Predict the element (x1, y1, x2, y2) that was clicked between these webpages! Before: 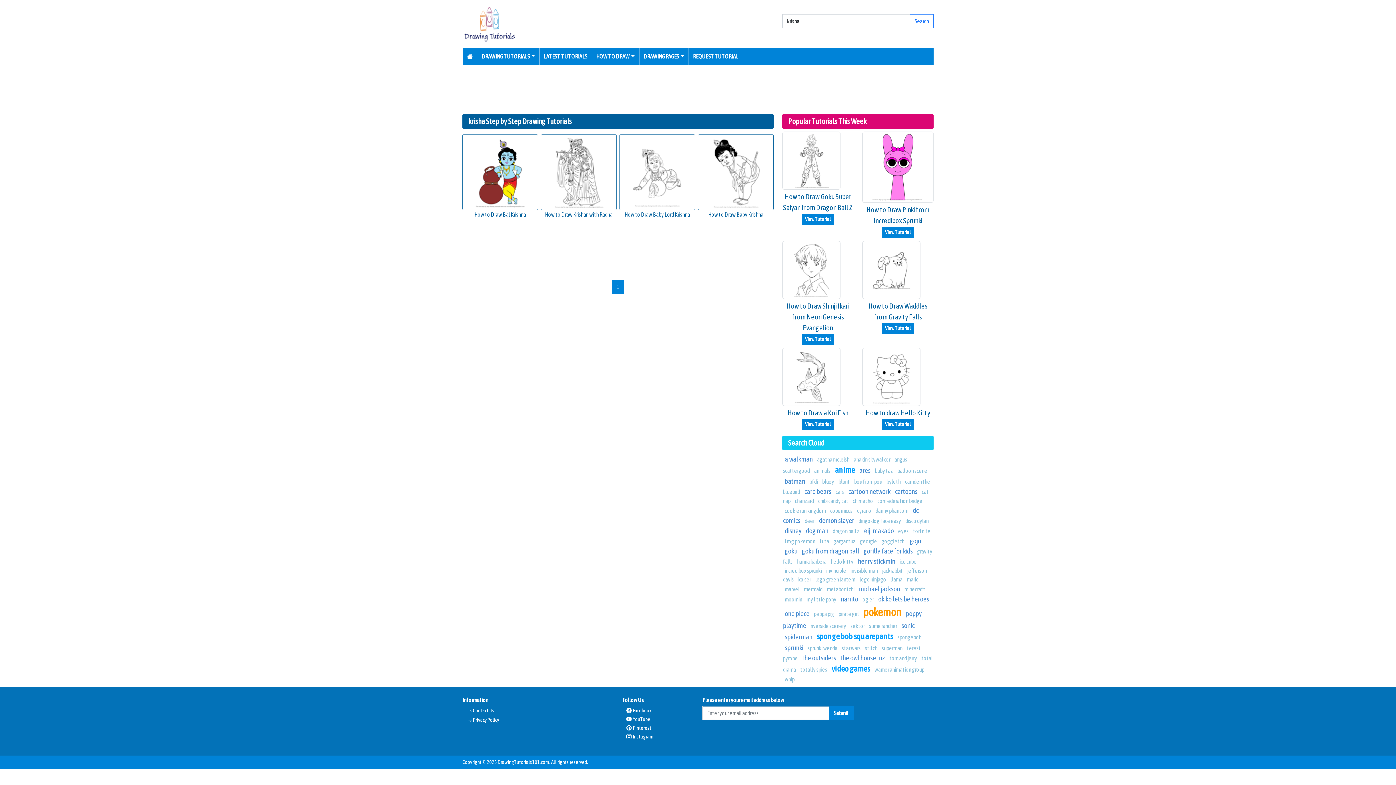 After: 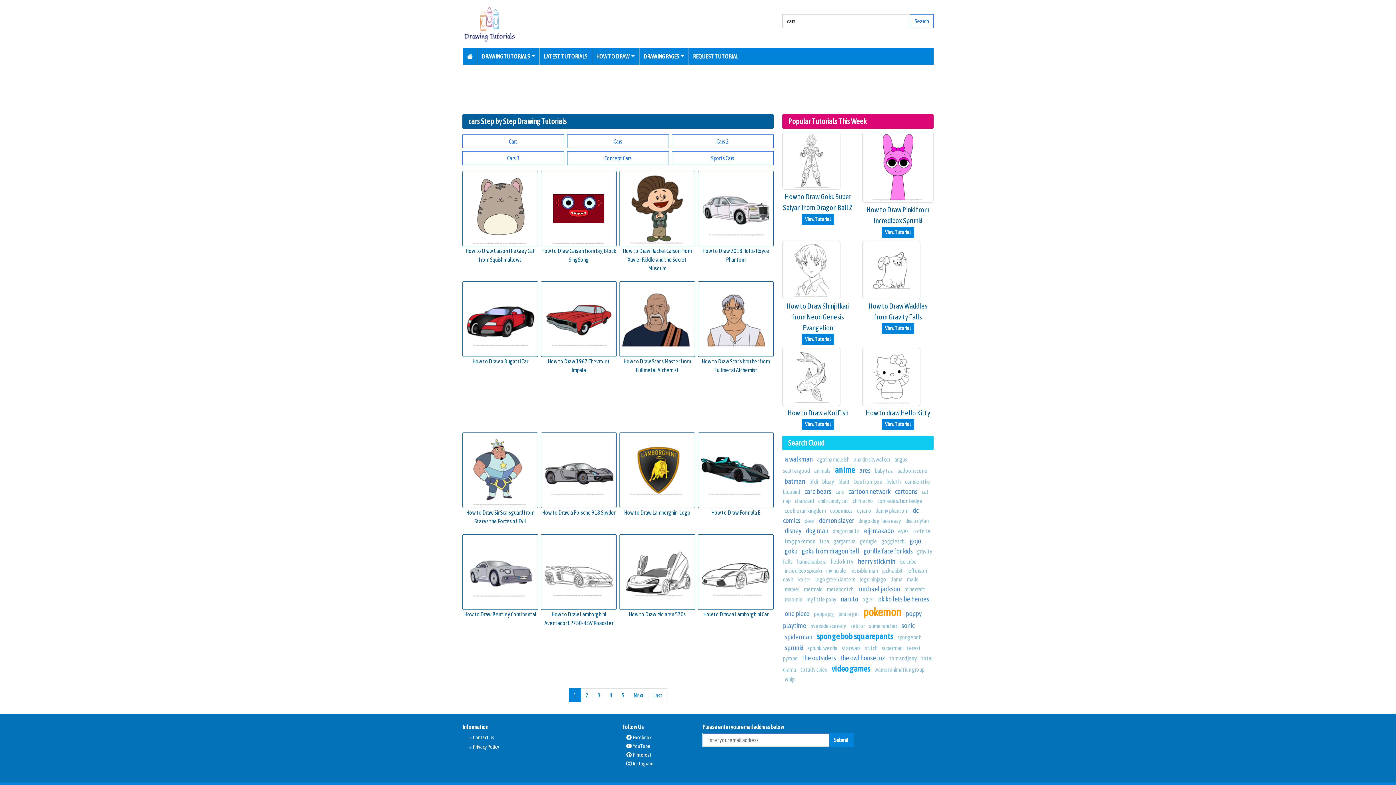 Action: bbox: (835, 488, 844, 495) label: cars